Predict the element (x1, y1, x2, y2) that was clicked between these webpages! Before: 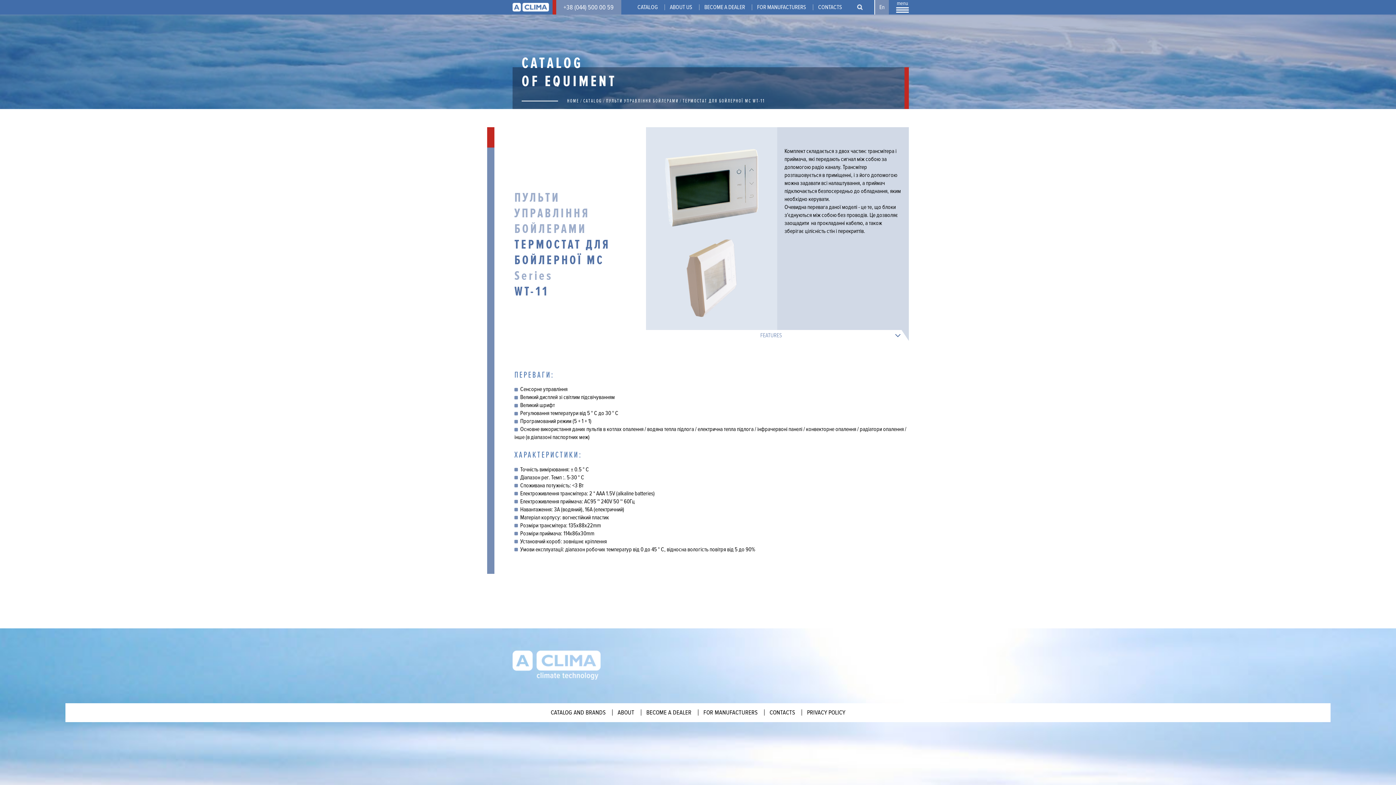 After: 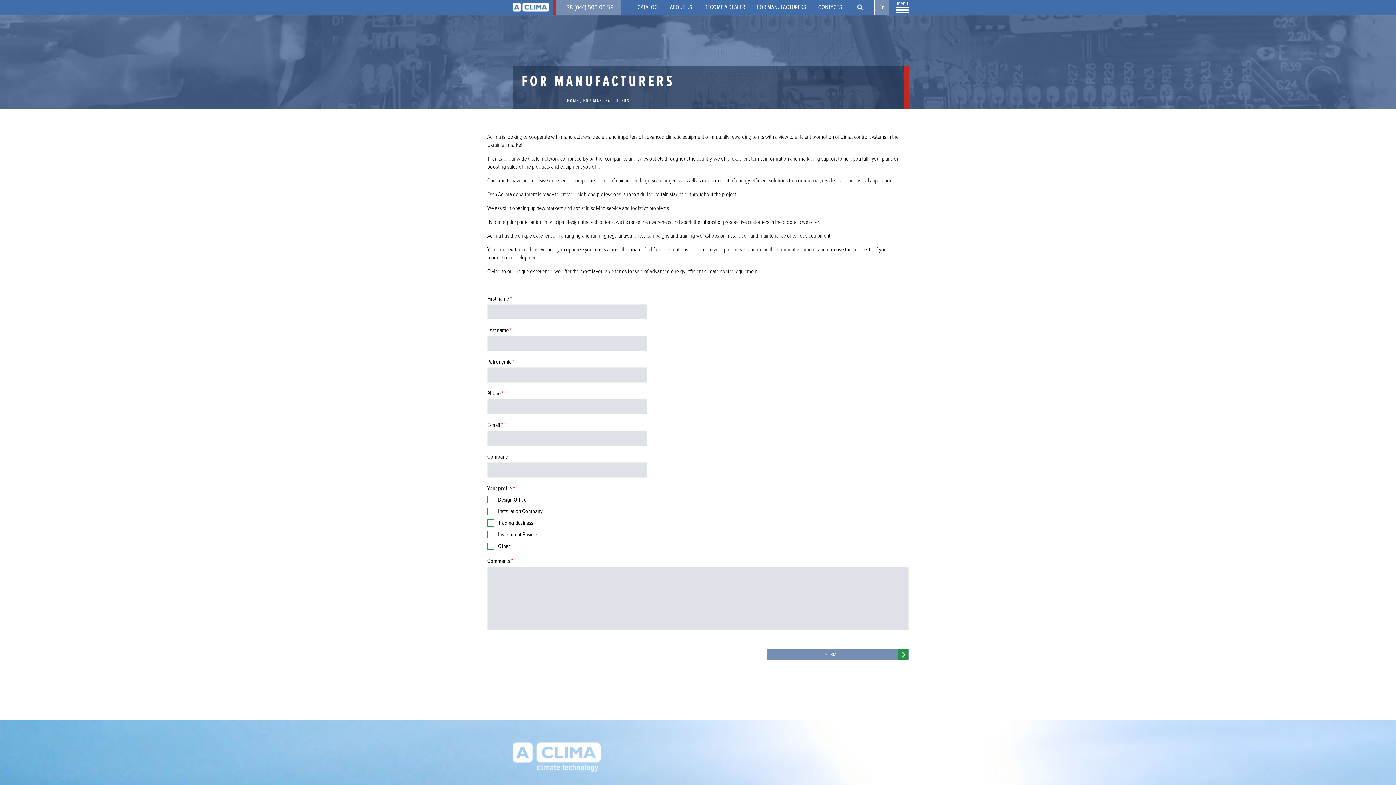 Action: bbox: (703, 709, 757, 715) label: FOR MANUFACTURERS